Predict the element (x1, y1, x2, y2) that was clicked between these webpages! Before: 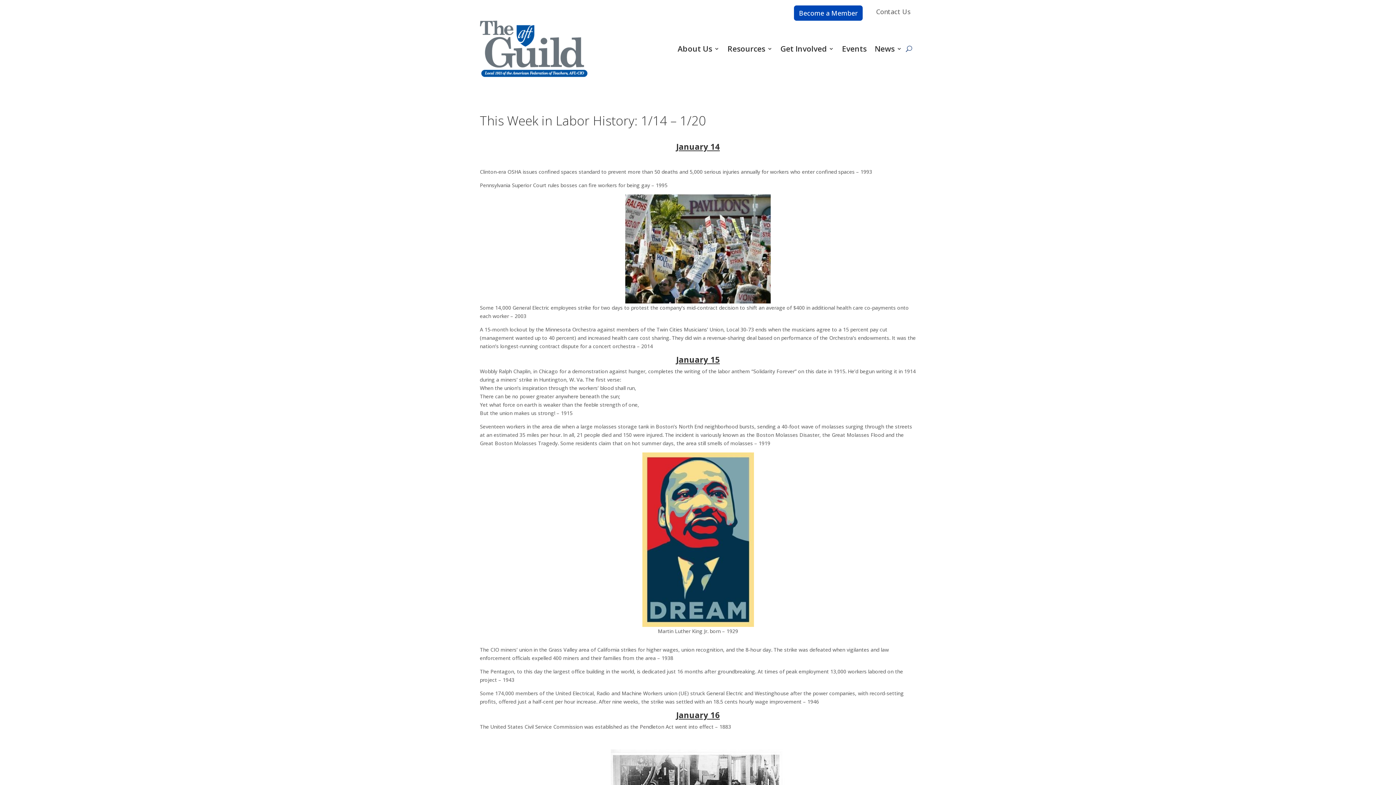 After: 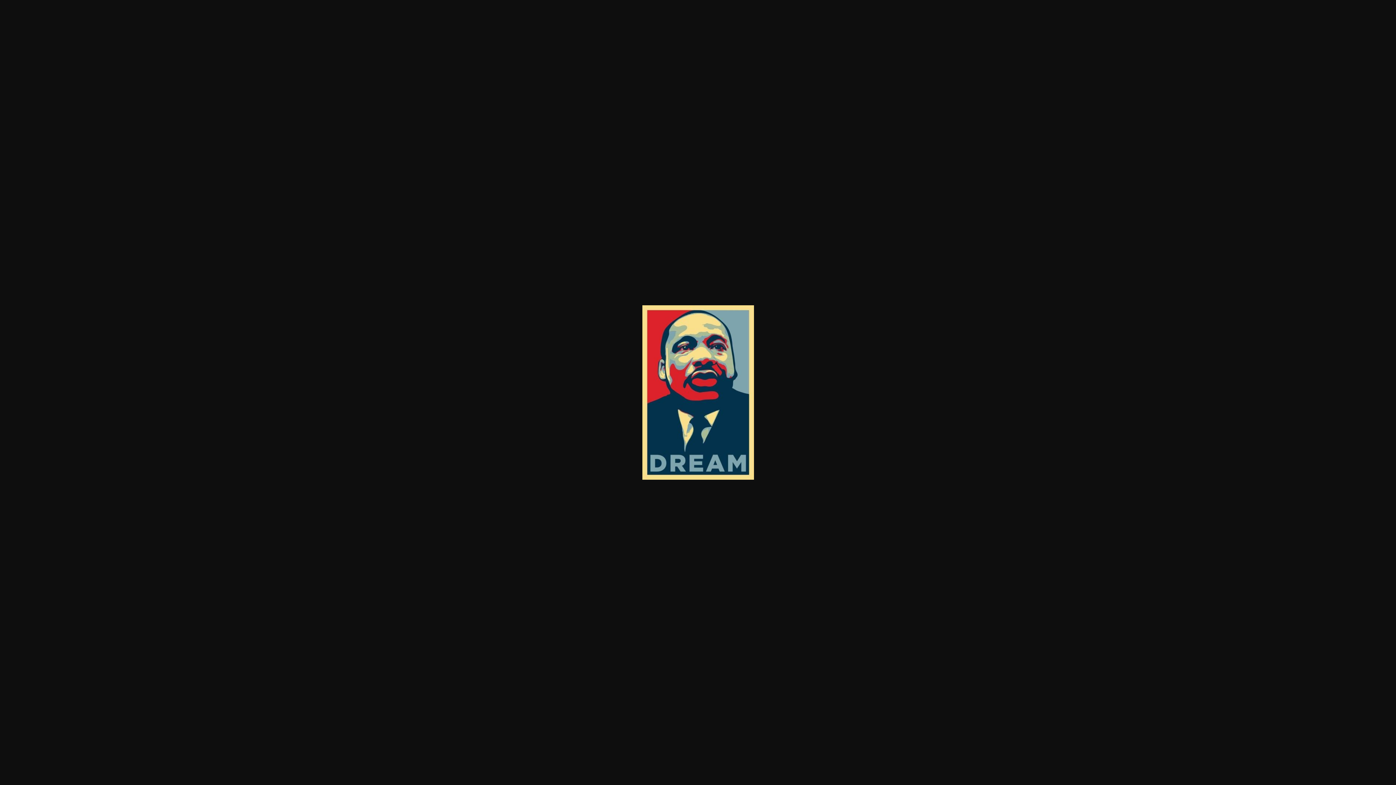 Action: bbox: (480, 452, 916, 627)